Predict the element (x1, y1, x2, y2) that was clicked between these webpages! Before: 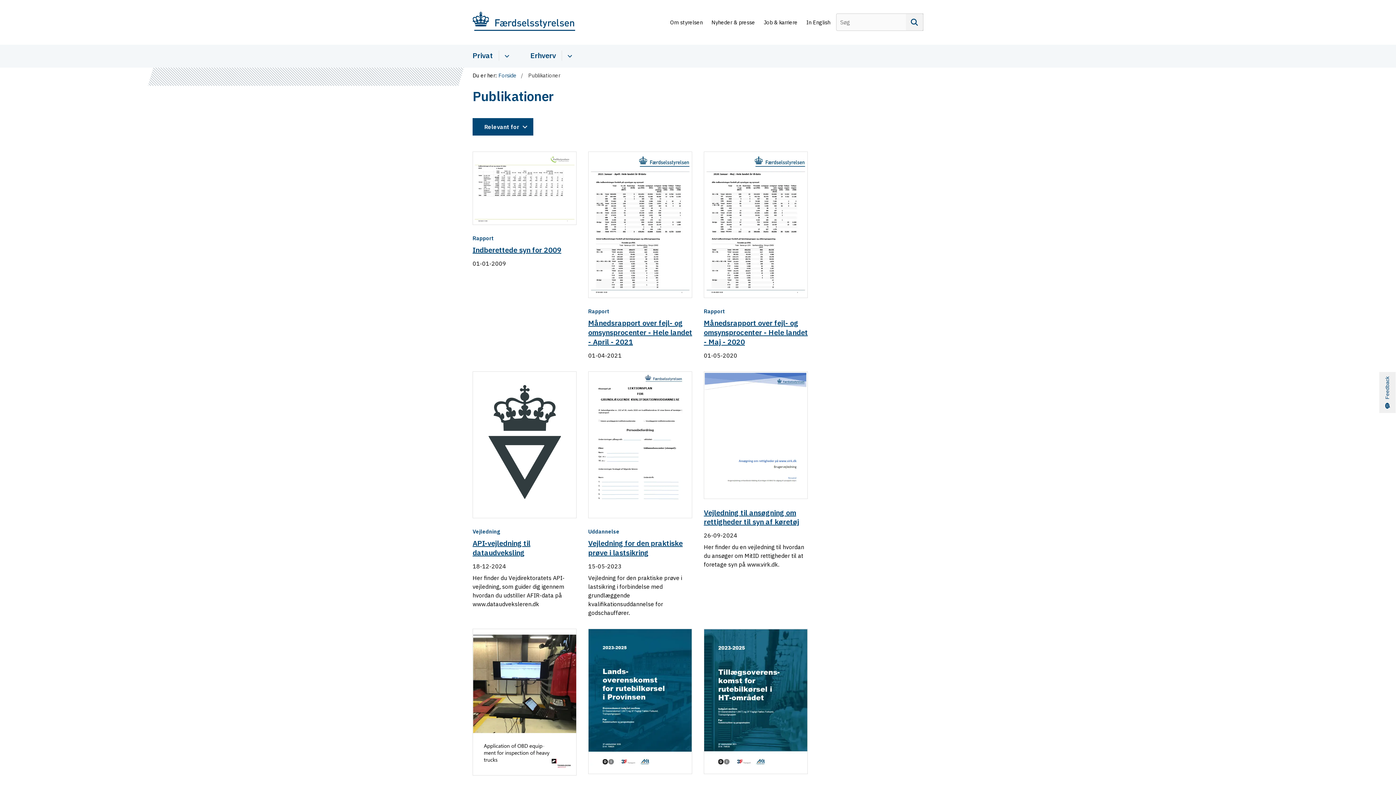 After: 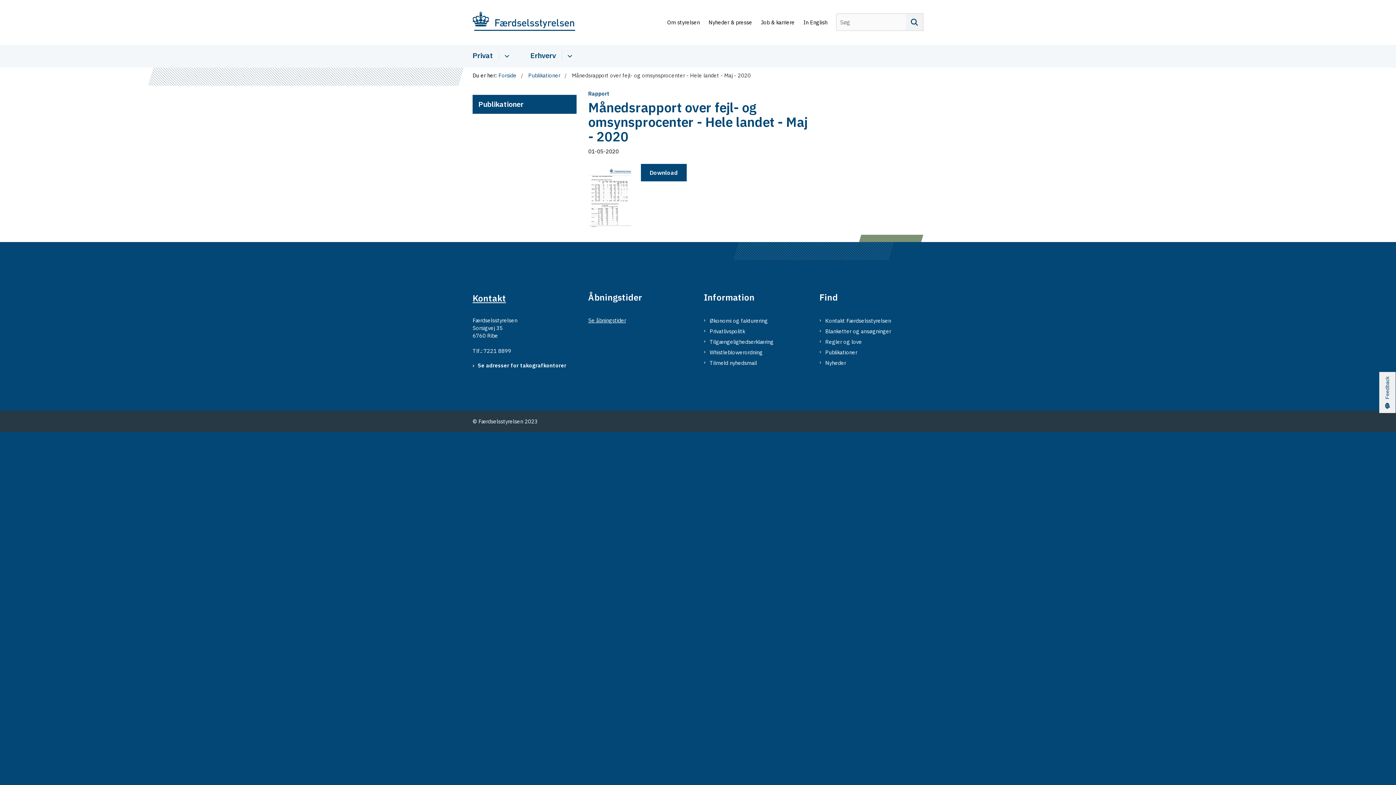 Action: label: Månedsrapport over fejl- og omsynsprocenter - Hele landet - Maj - 2020 bbox: (703, 318, 807, 346)